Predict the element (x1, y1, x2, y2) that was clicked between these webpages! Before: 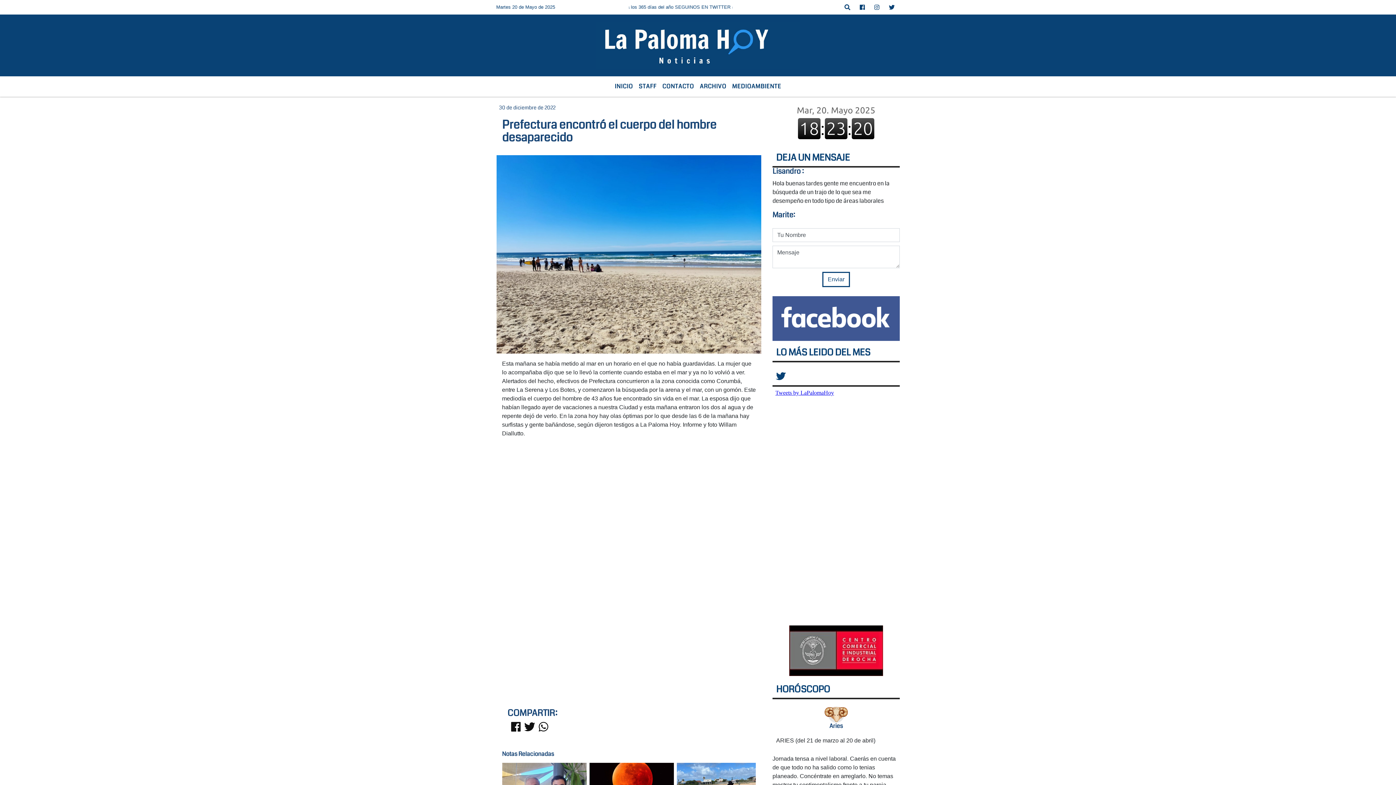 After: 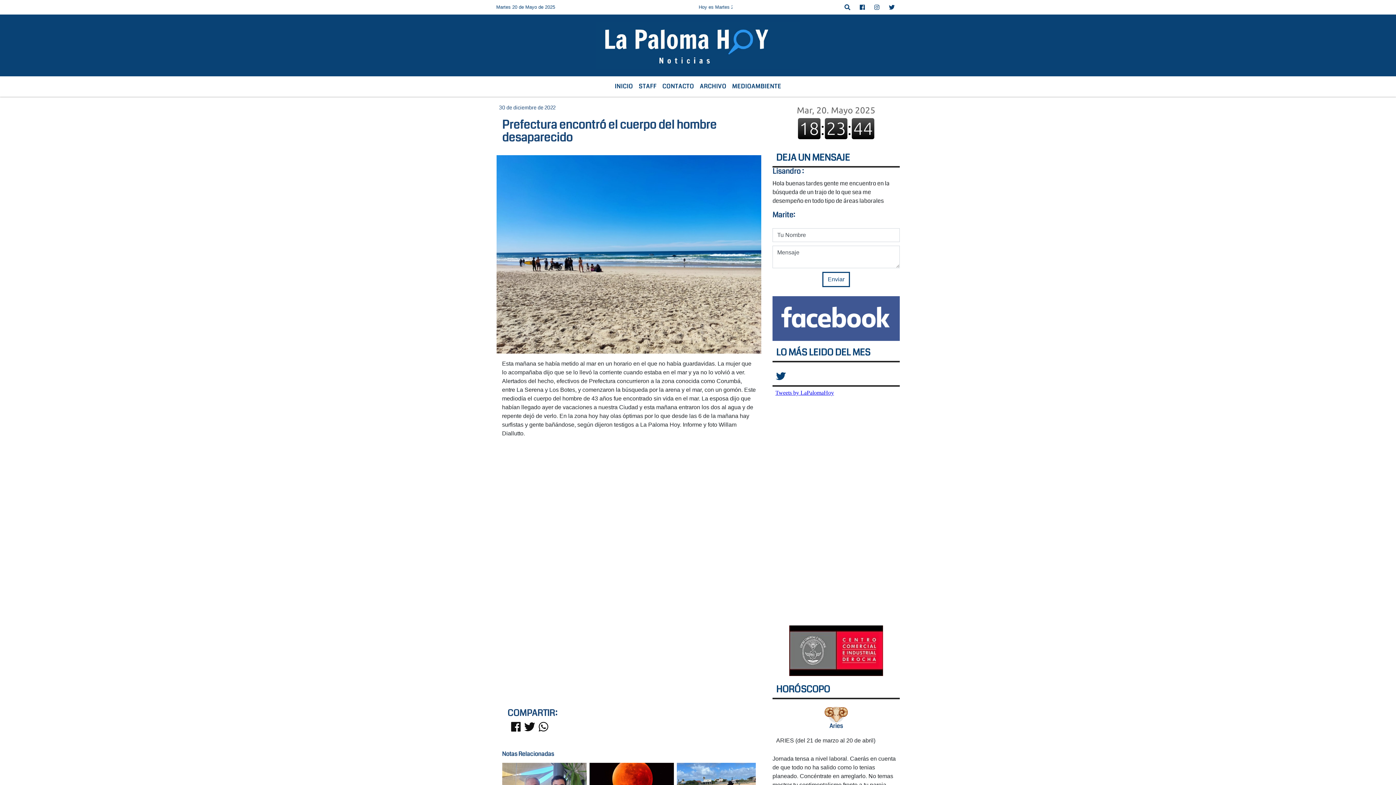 Action: bbox: (511, 721, 520, 733)